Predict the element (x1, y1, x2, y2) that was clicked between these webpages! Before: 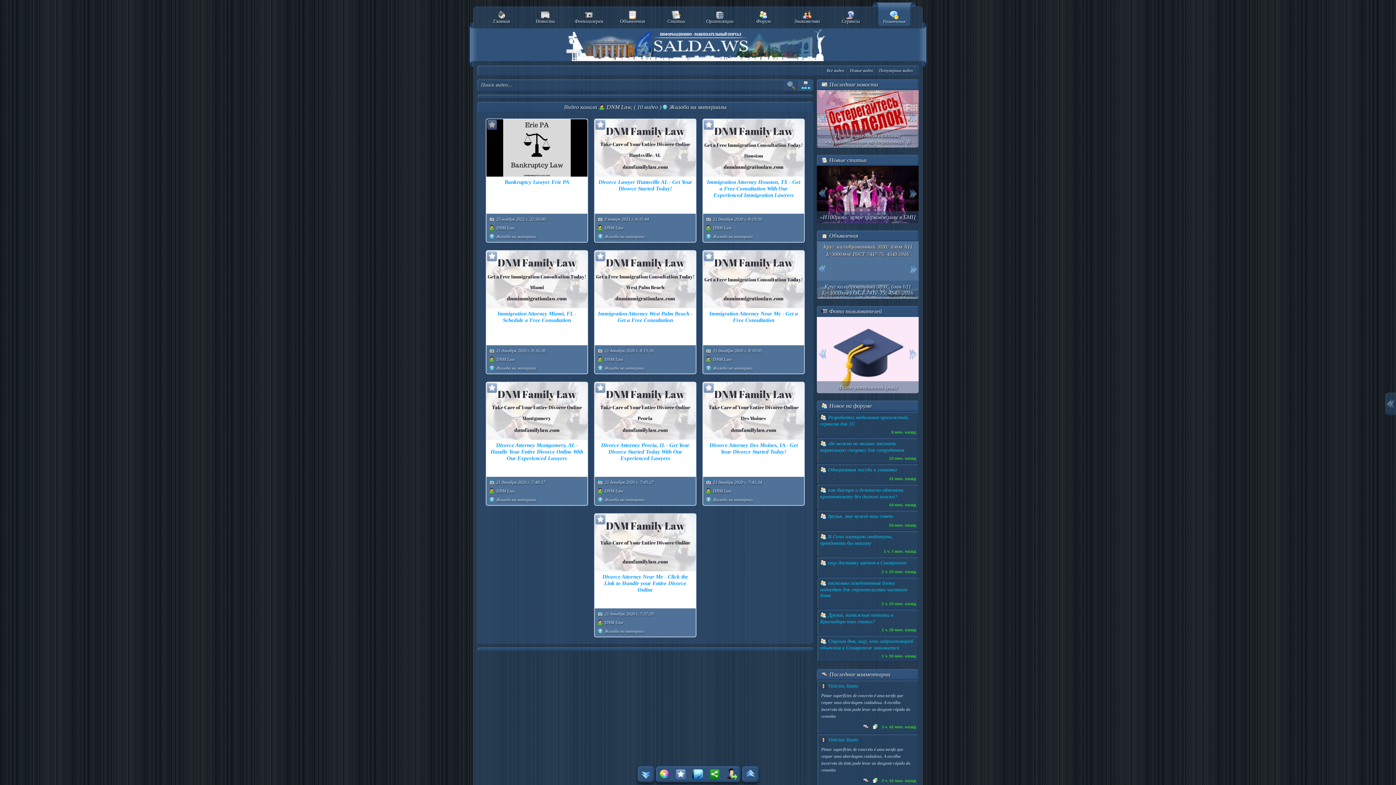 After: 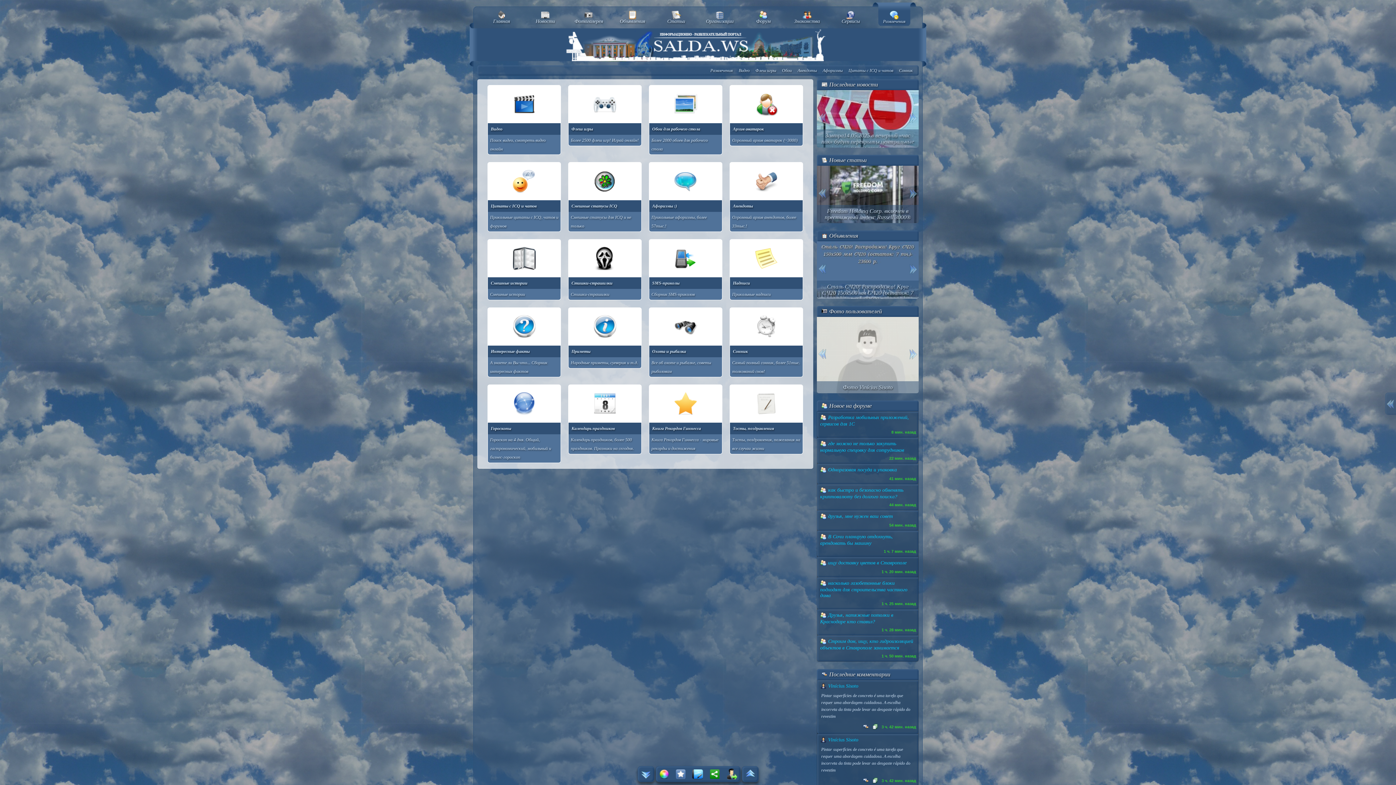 Action: label: Развлечения bbox: (872, 10, 916, 24)